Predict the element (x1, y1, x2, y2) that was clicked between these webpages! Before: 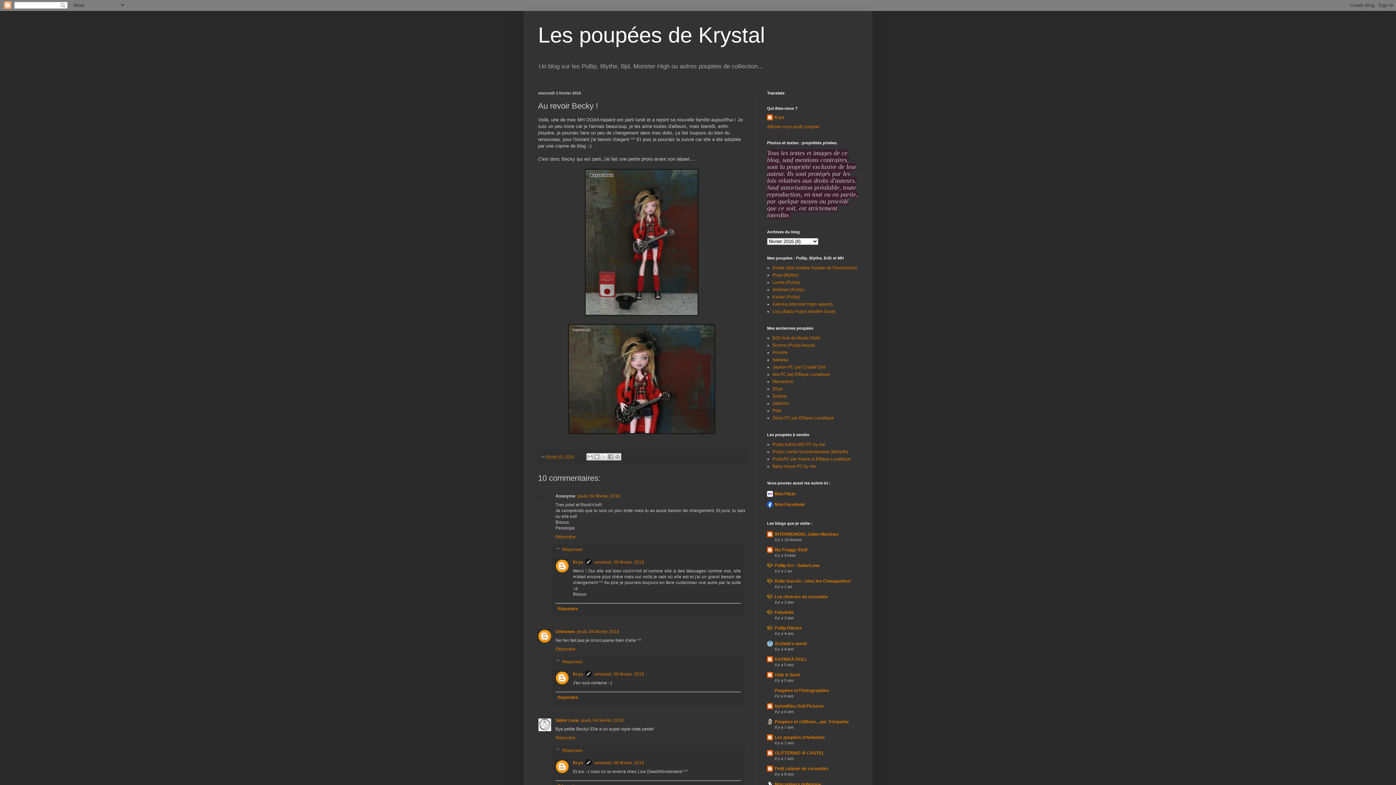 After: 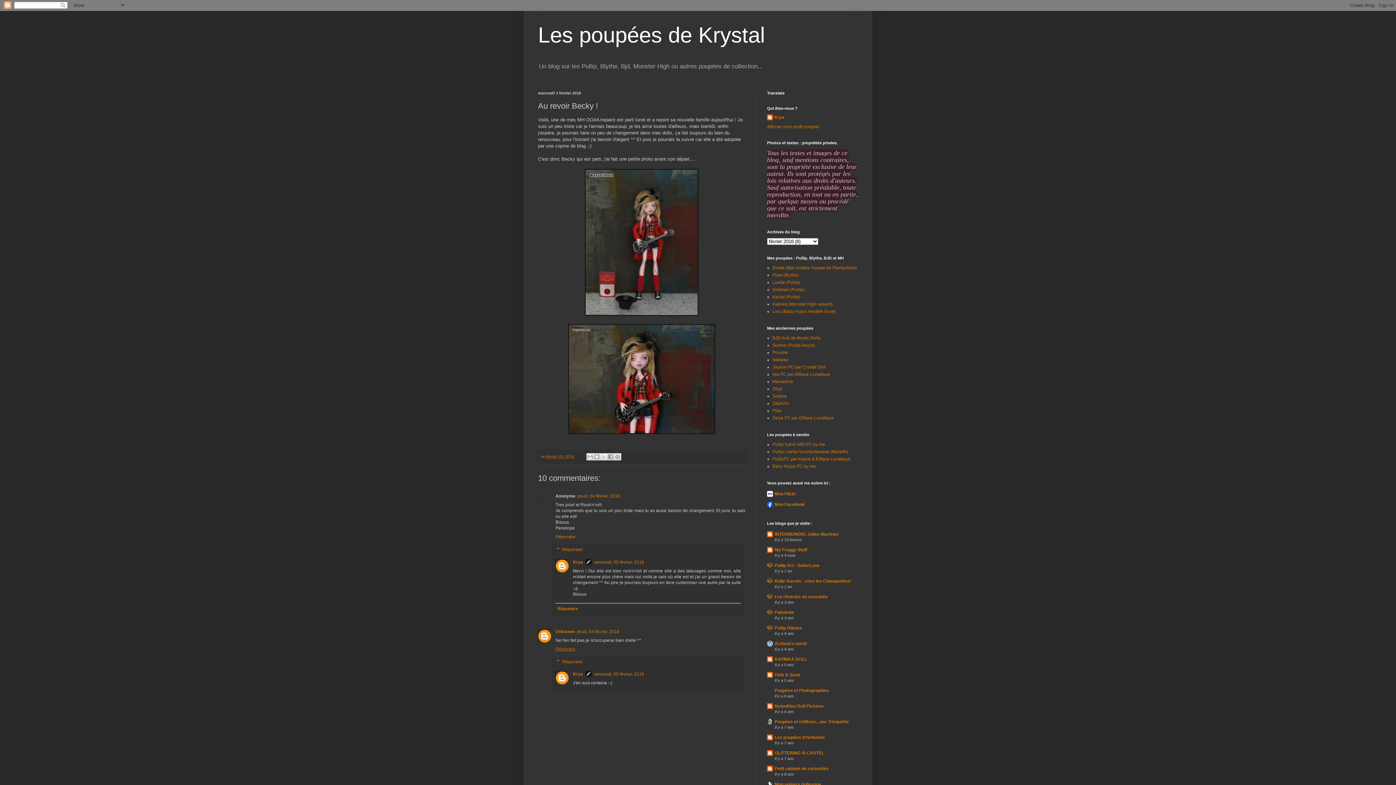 Action: bbox: (555, 644, 577, 651) label: Répondre